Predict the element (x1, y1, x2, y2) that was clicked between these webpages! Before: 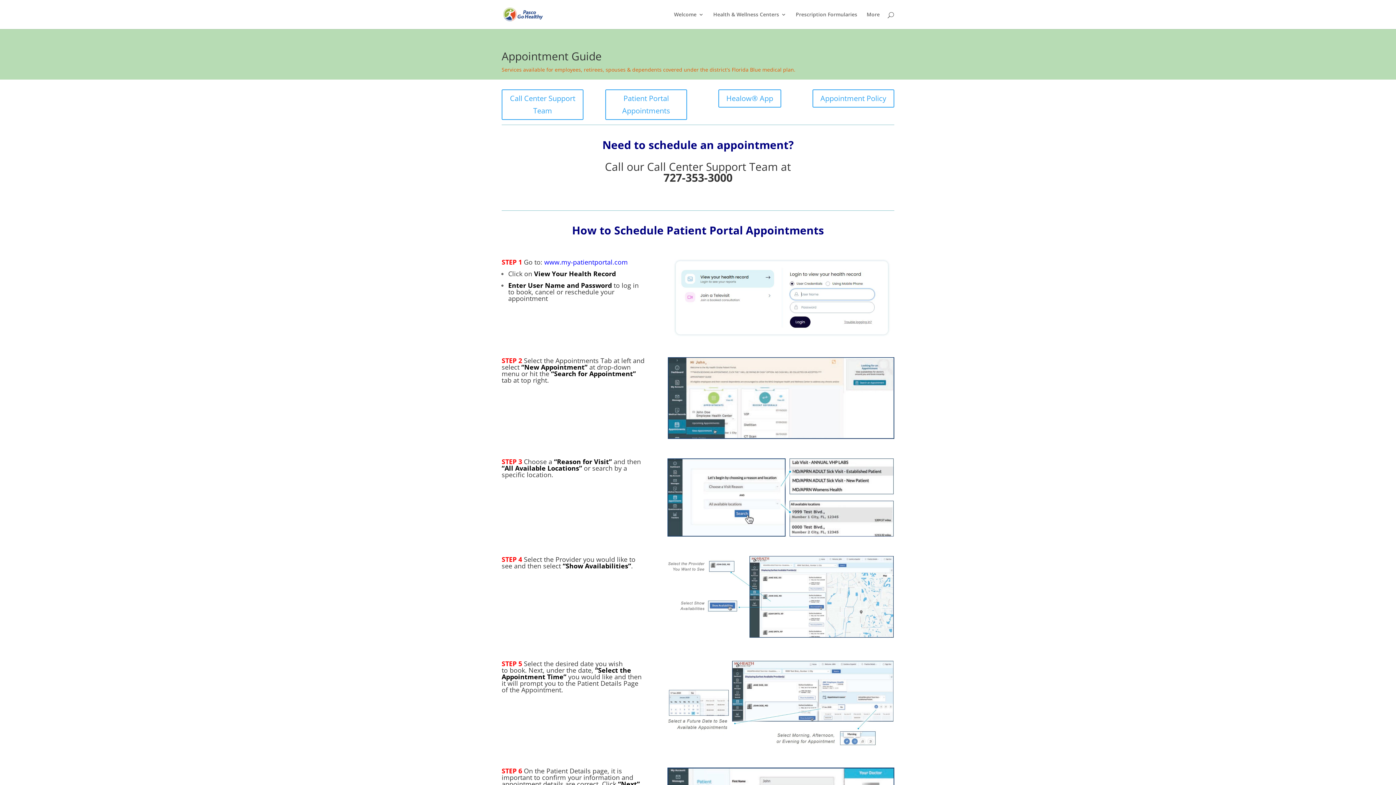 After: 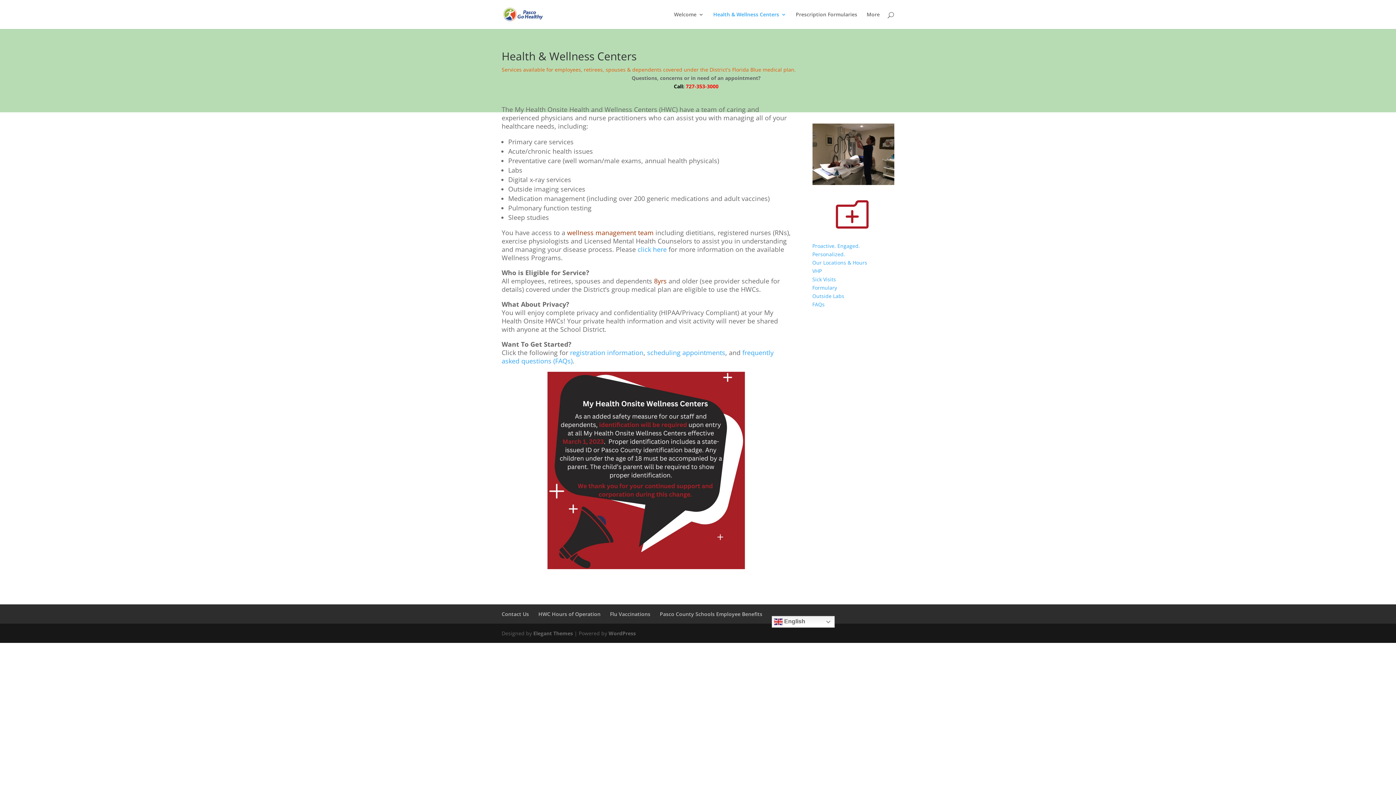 Action: label: Health & Wellness Centers bbox: (713, 12, 786, 29)